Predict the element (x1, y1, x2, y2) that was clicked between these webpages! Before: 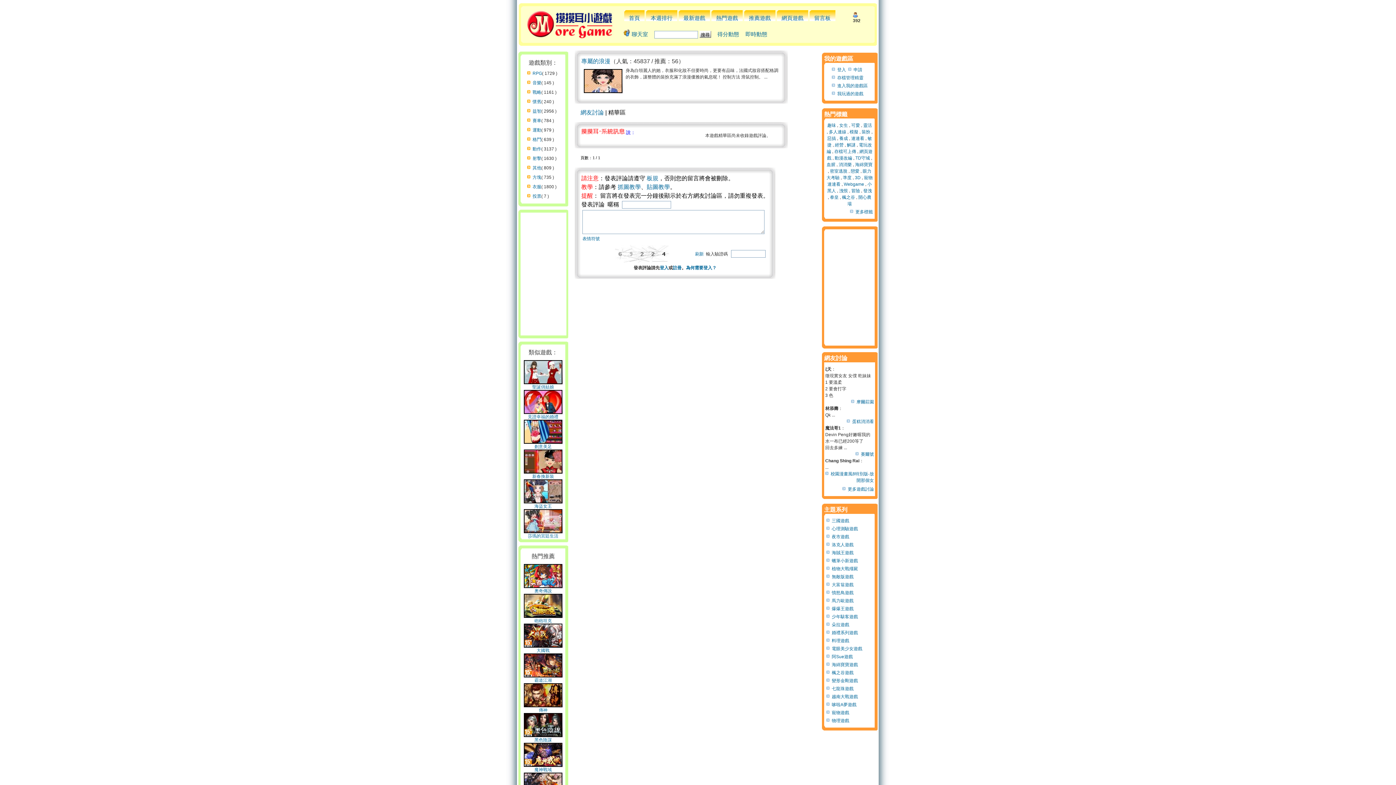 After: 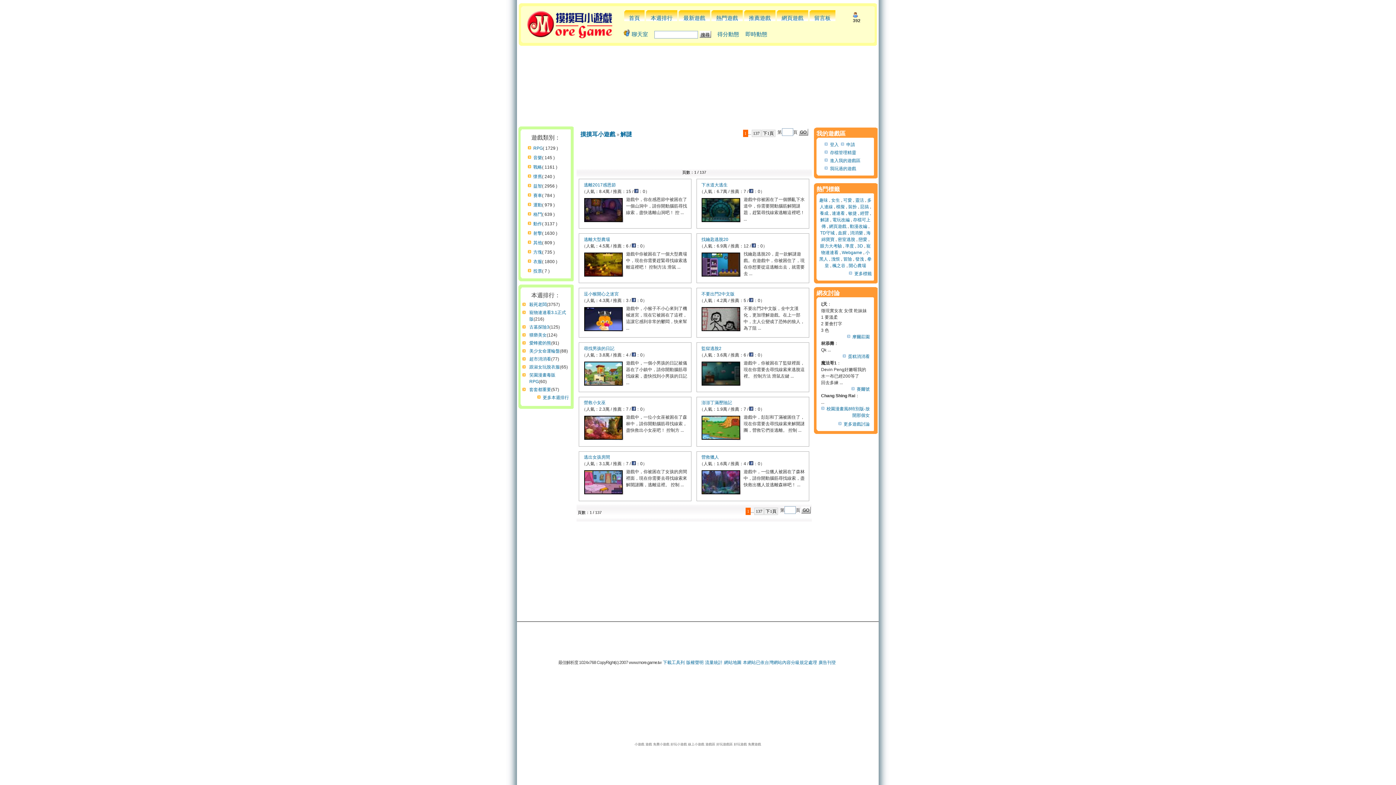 Action: bbox: (847, 142, 855, 147) label: 解謎